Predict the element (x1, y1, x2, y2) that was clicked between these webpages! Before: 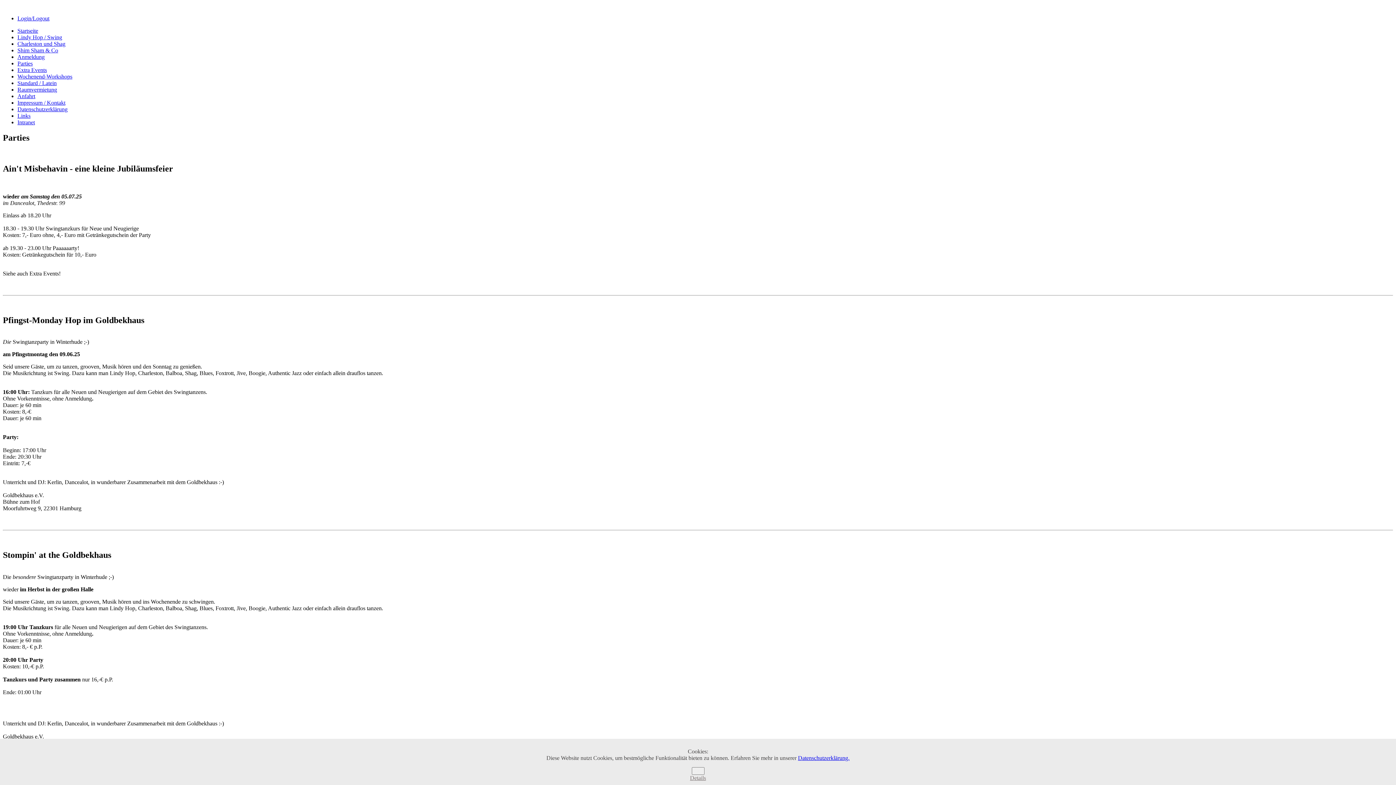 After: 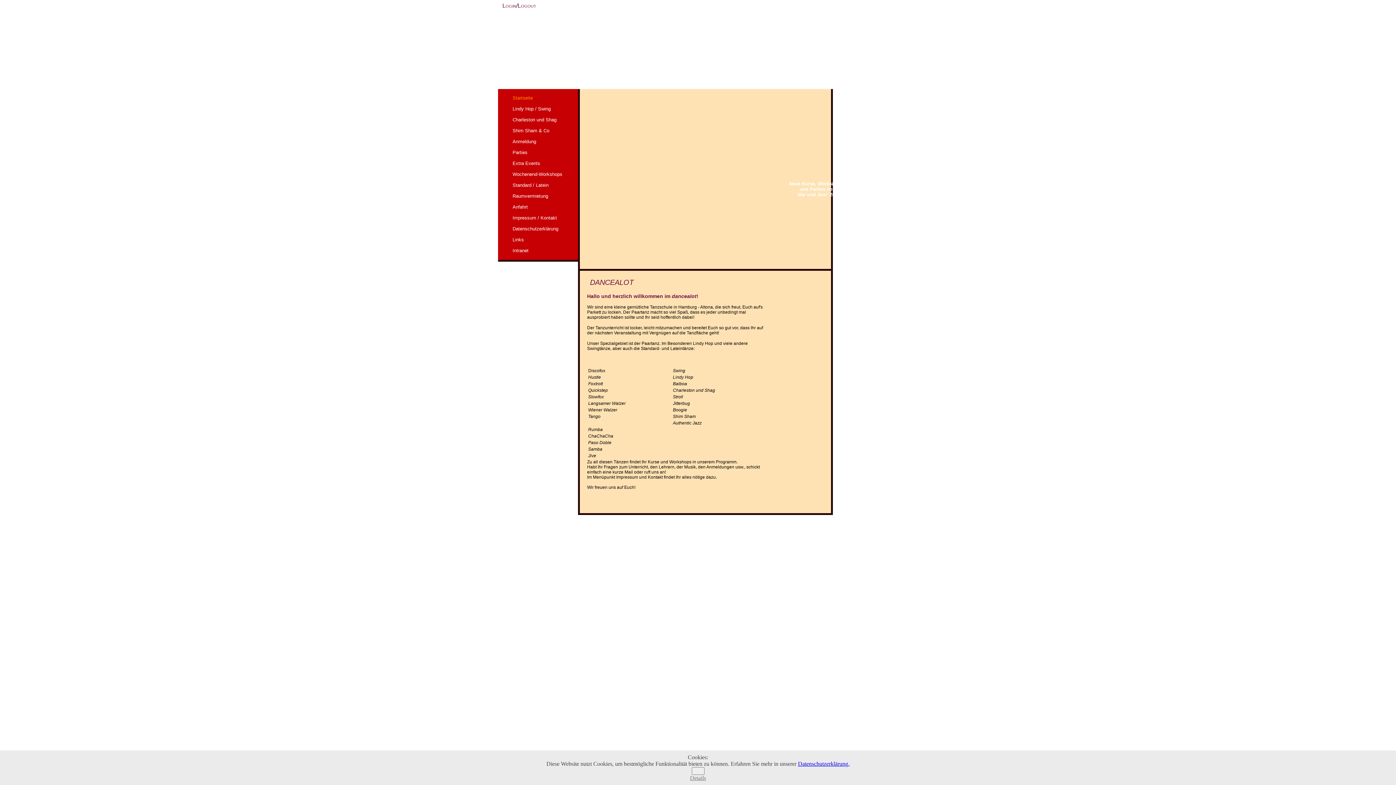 Action: label: Startseite bbox: (17, 27, 38, 33)